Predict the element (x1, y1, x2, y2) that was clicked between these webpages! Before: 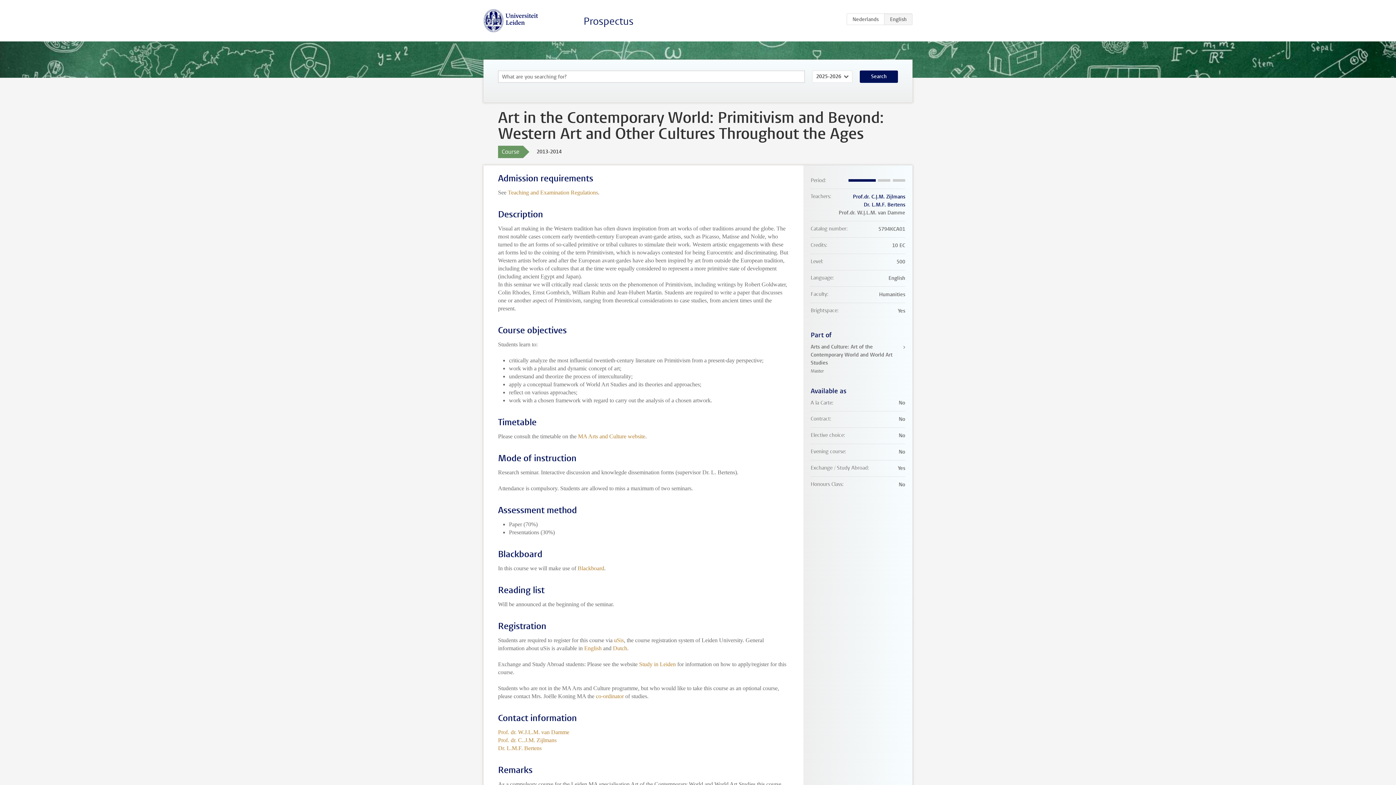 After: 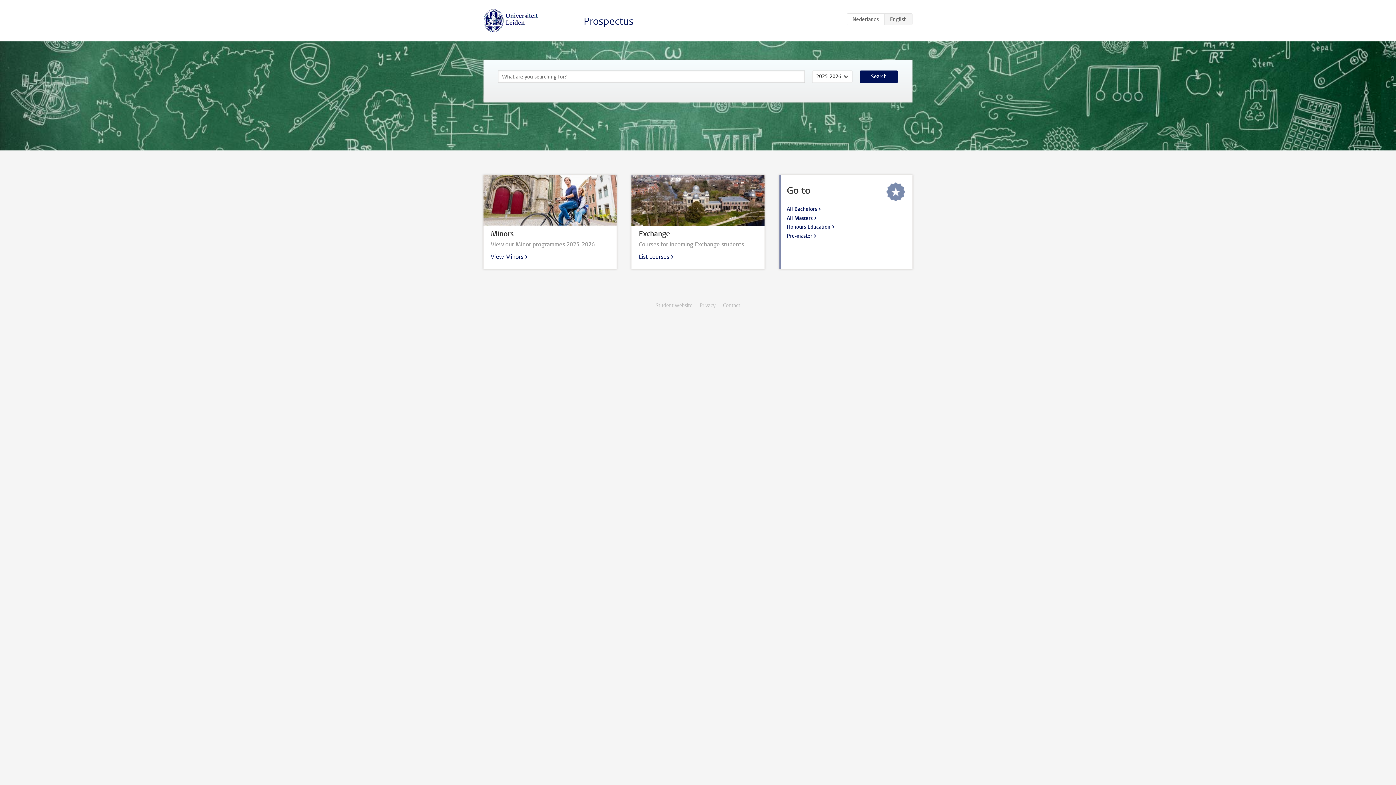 Action: bbox: (583, 14, 633, 28) label: Prospectus